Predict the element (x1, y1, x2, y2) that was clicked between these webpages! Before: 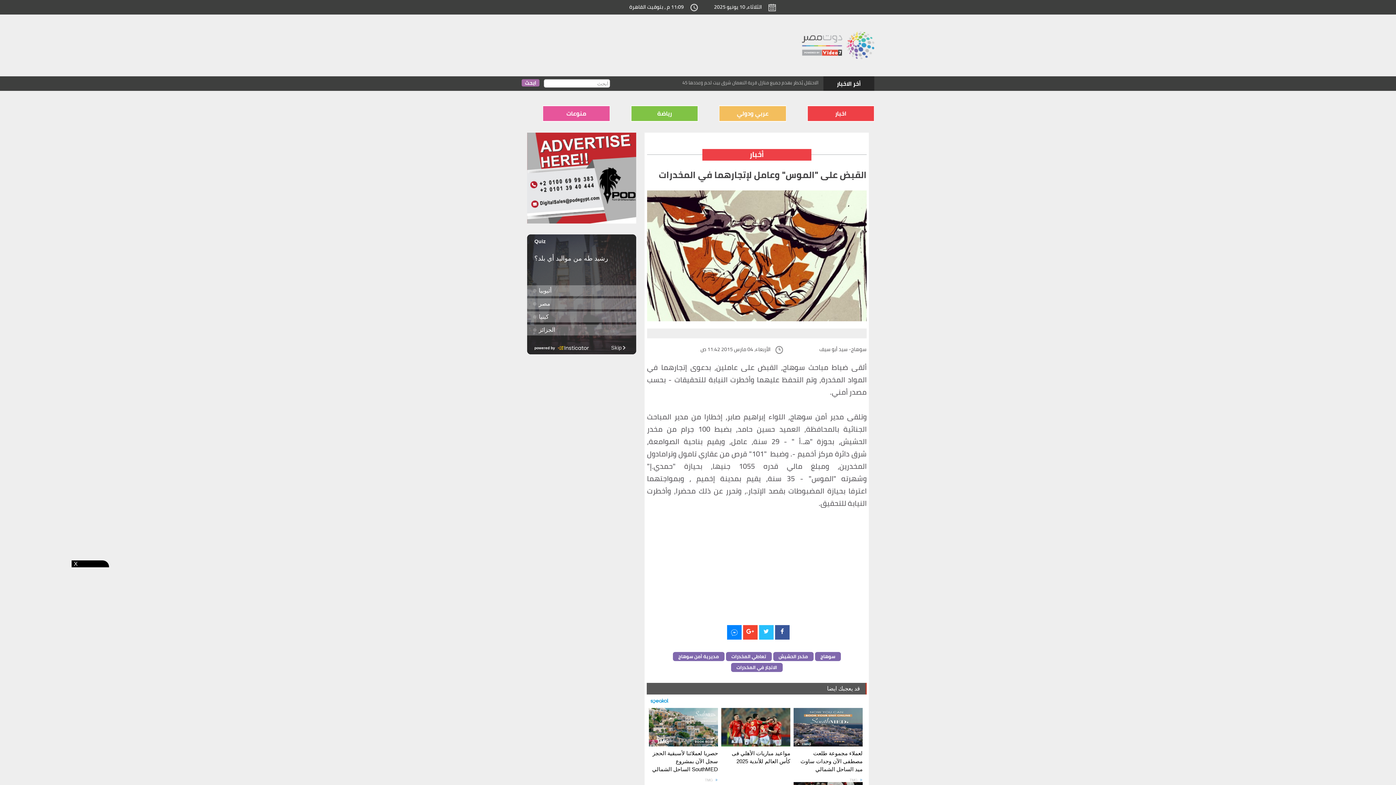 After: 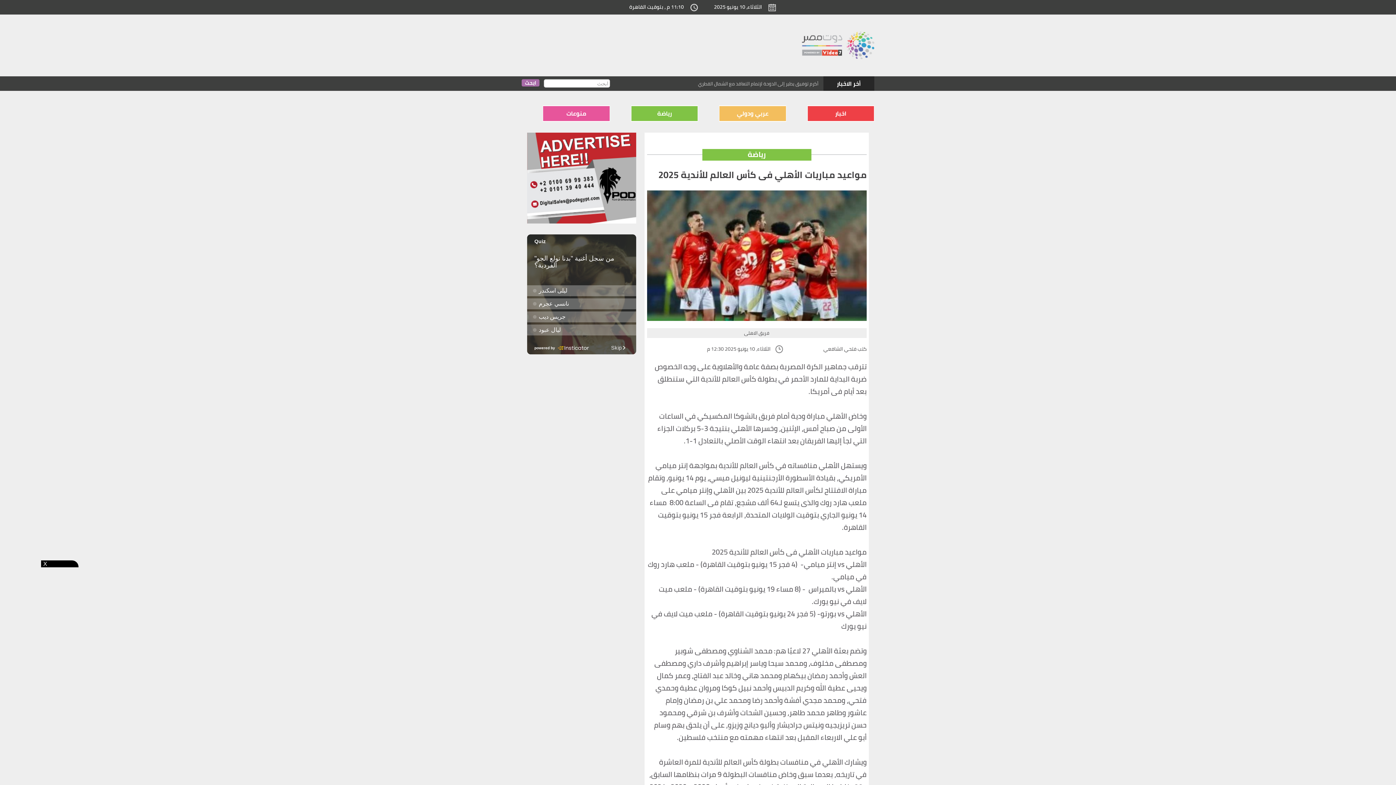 Action: bbox: (721, 749, 790, 765) label: مواعيد مباريات الأهلي فى كأس العالم للأندية 2025